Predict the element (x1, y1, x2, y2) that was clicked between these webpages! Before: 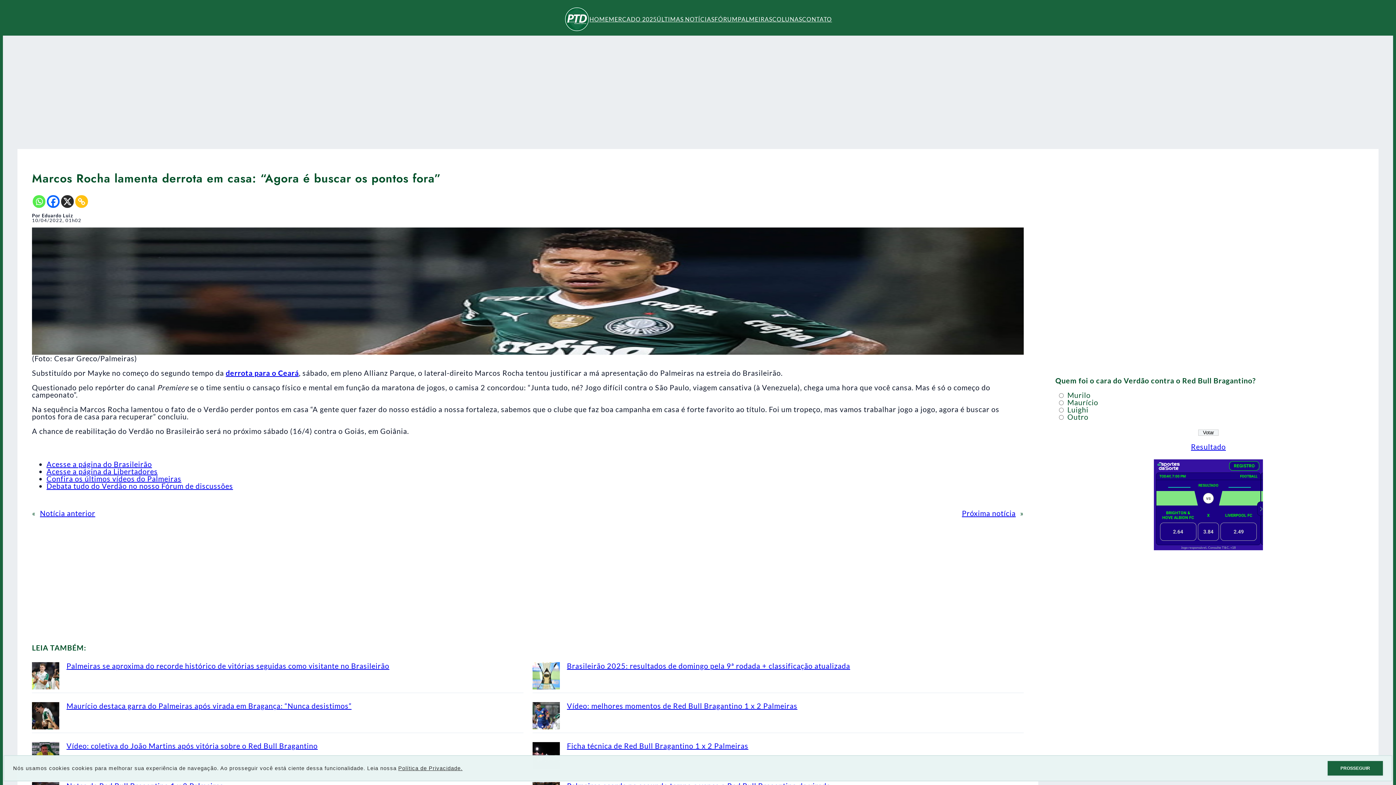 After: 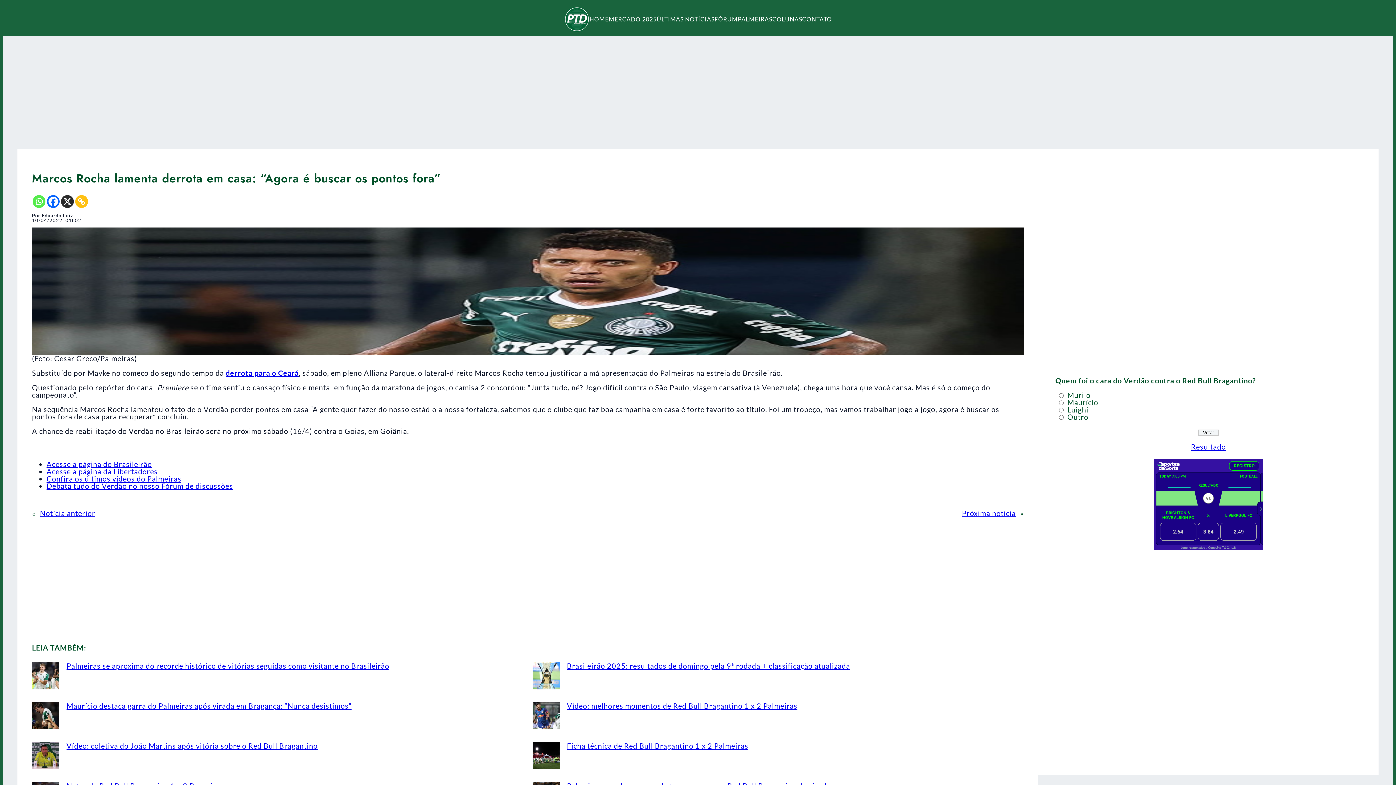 Action: label: PROSSEGUIR bbox: (1328, 761, 1383, 776)